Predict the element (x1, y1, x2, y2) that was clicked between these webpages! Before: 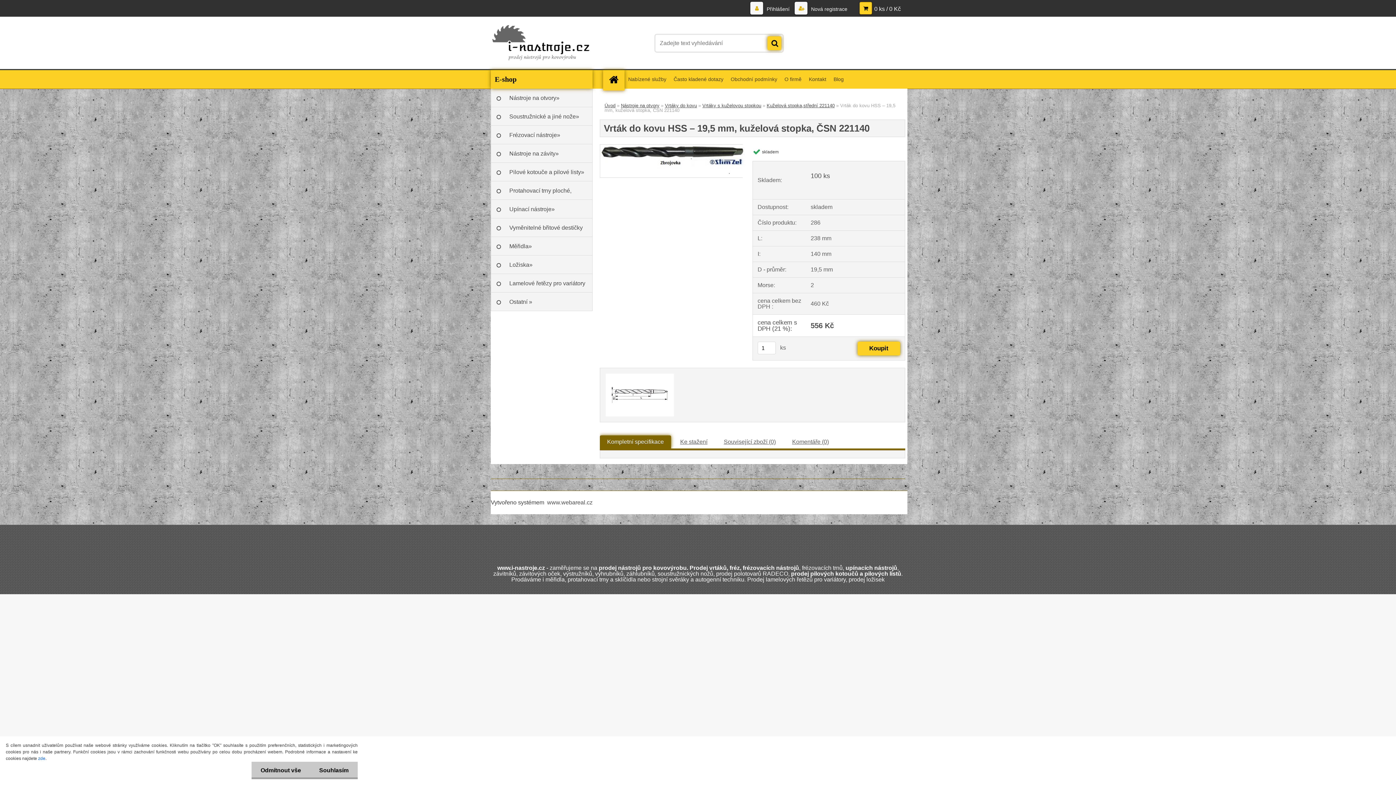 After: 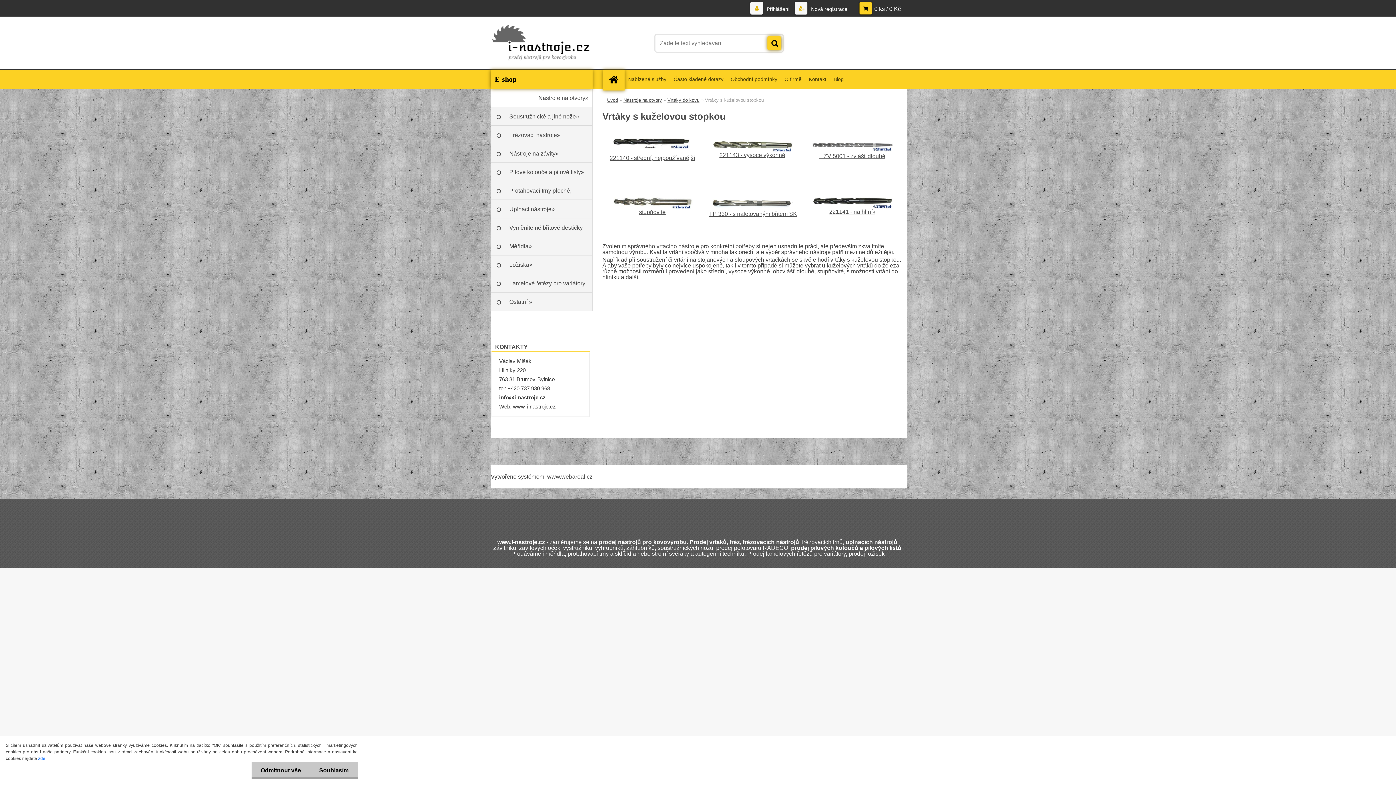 Action: label: Vrtáky s kuželovou stopkou bbox: (702, 102, 761, 108)